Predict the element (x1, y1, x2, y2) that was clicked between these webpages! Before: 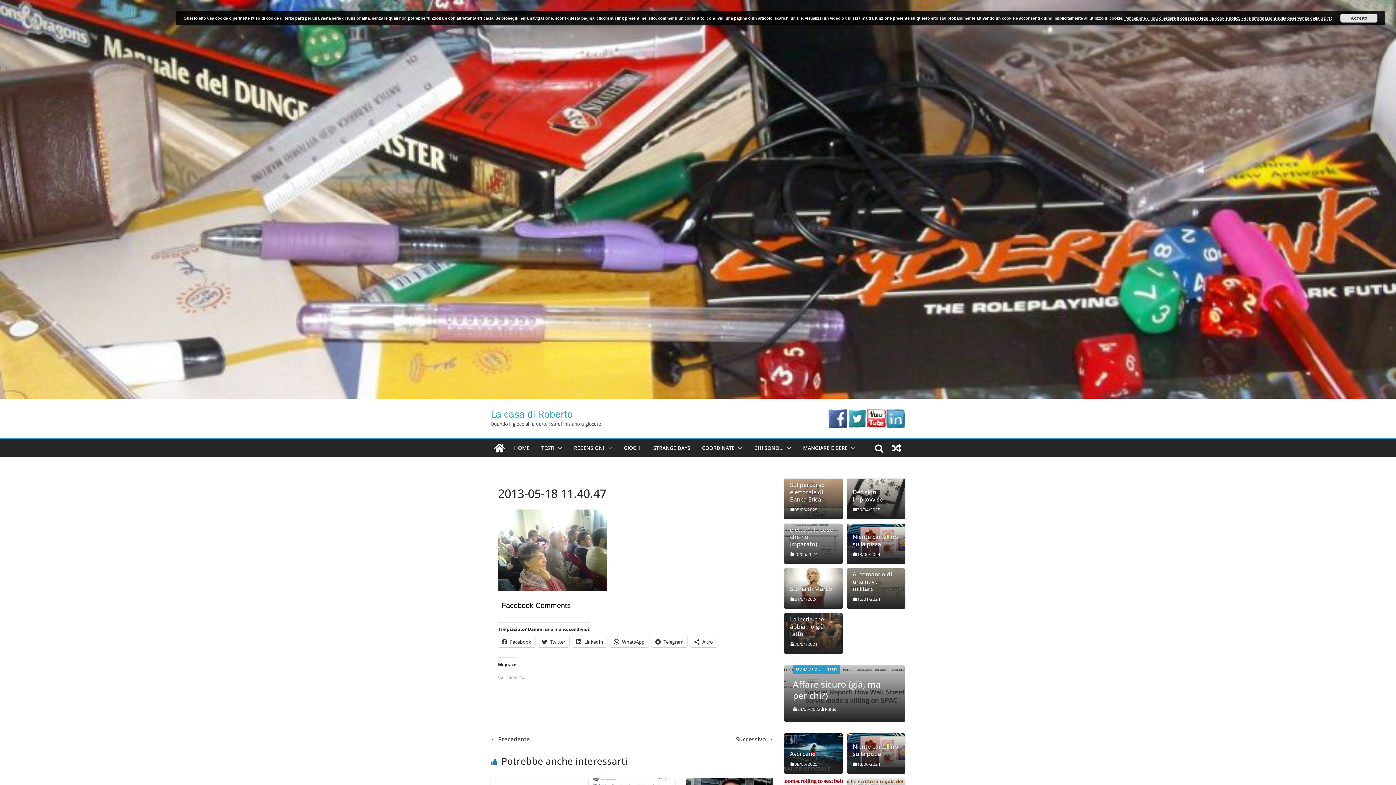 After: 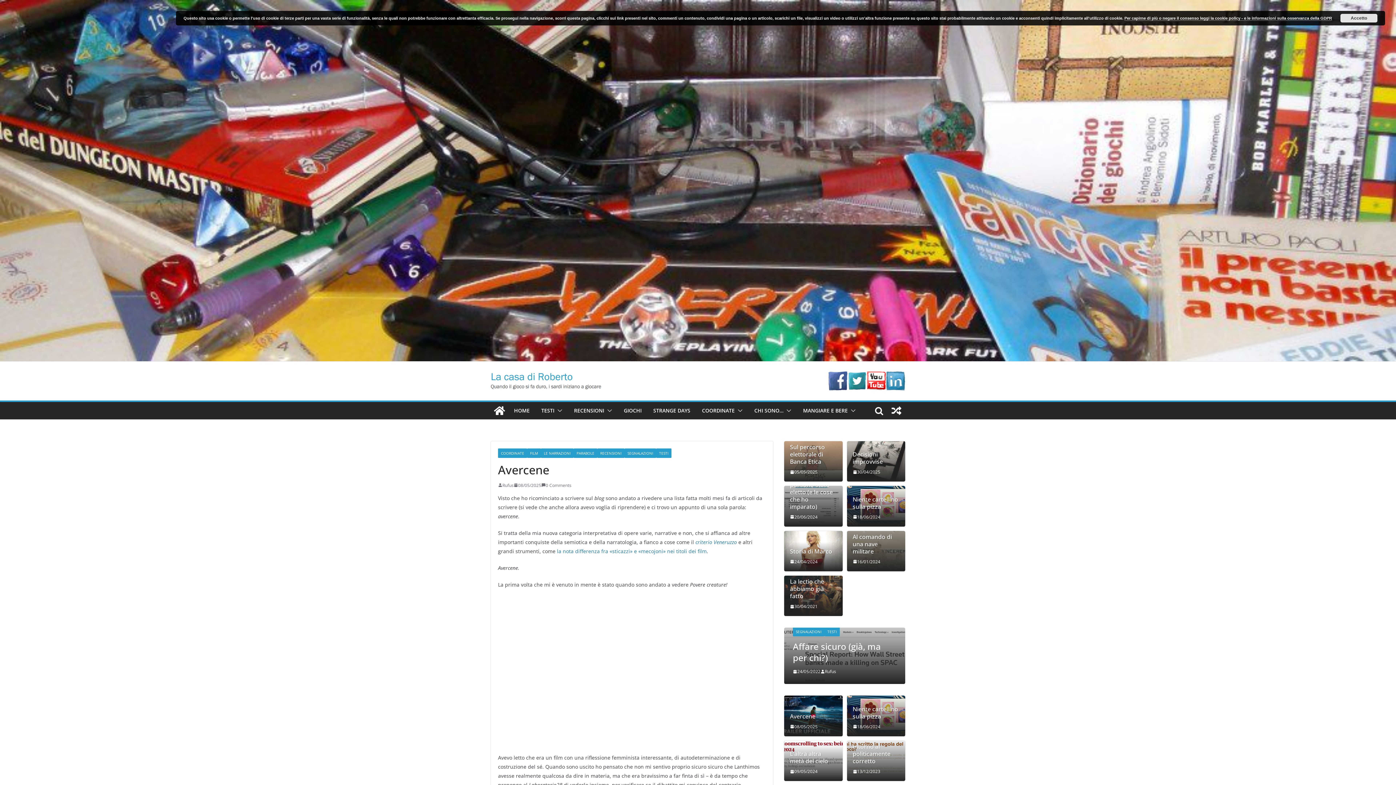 Action: label: Avercene bbox: (790, 761, 836, 768)